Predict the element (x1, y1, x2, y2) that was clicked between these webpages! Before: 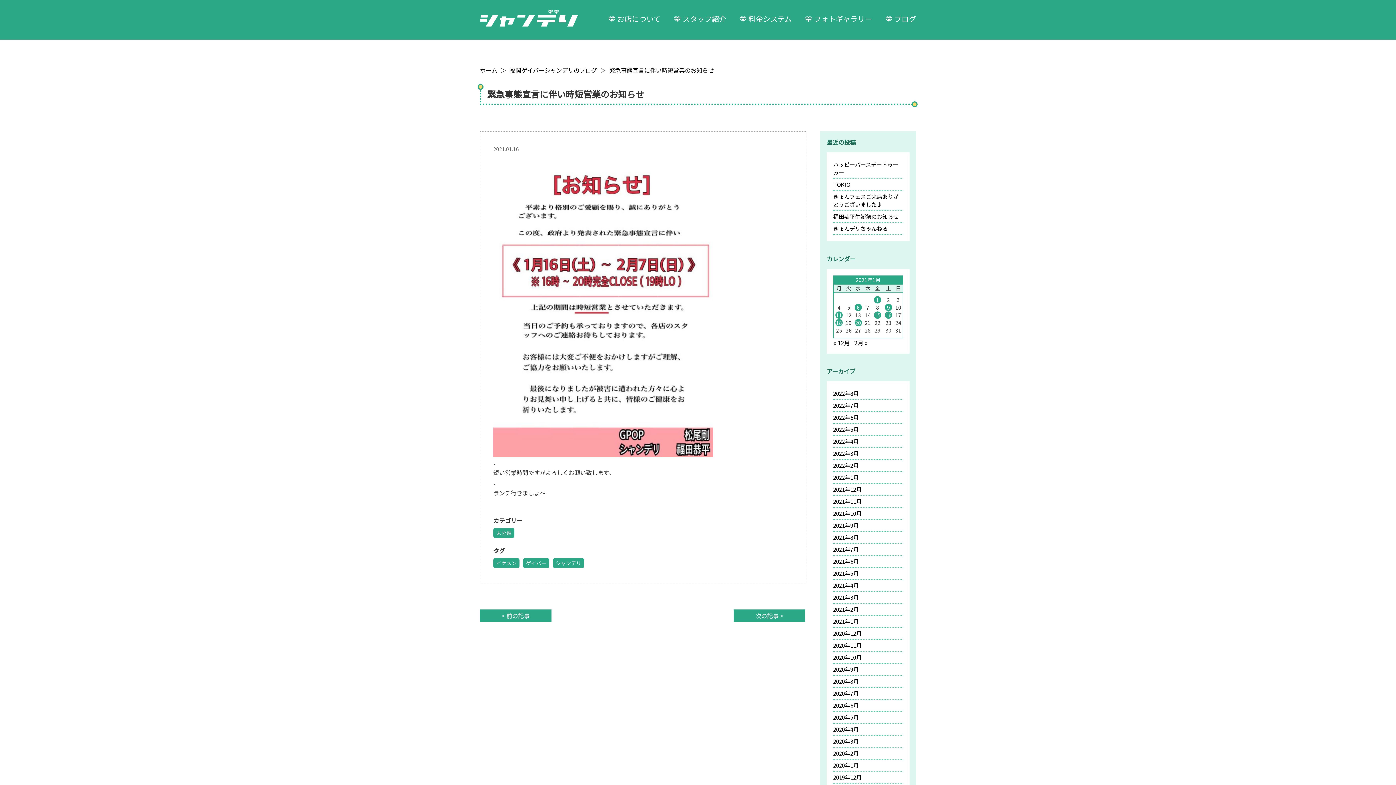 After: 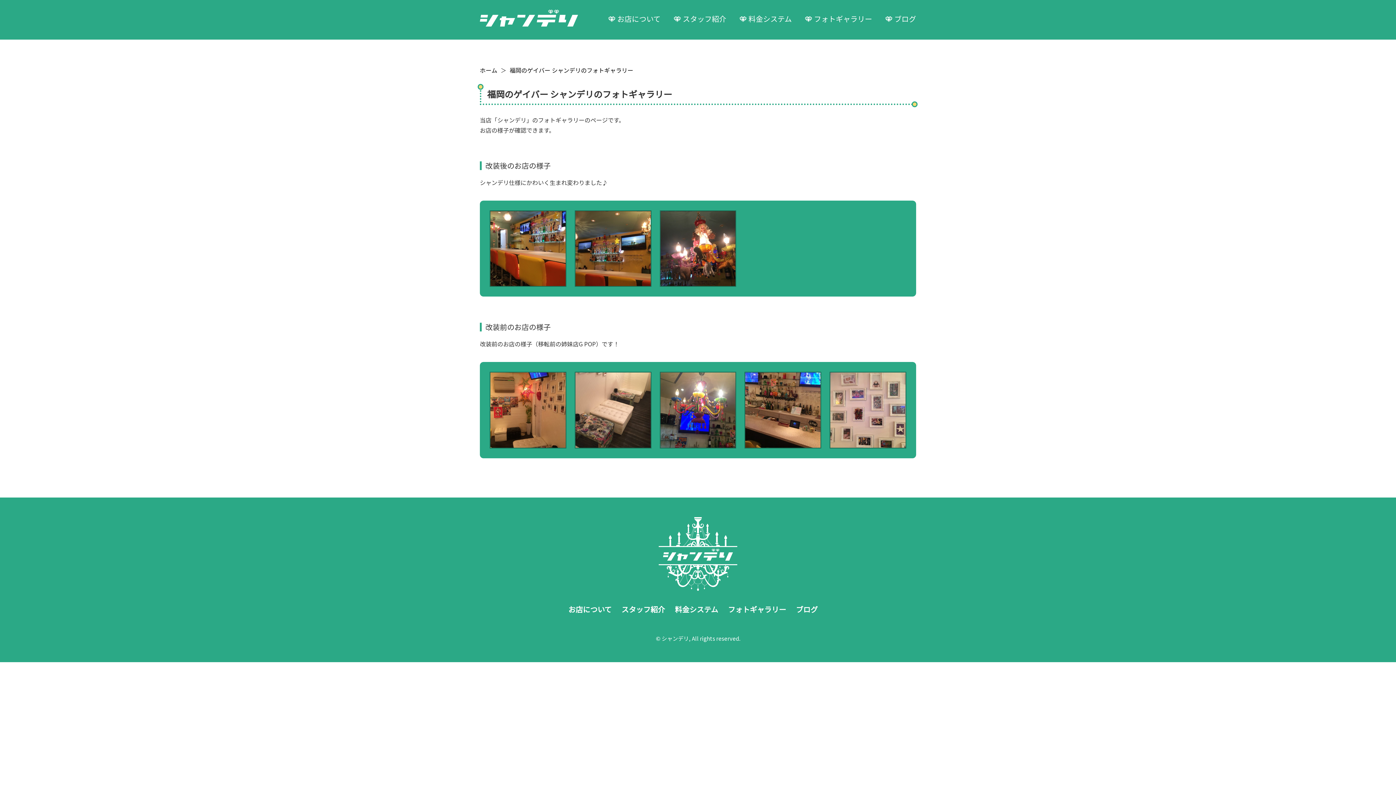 Action: bbox: (805, 13, 872, 24) label: フォトギャラリー